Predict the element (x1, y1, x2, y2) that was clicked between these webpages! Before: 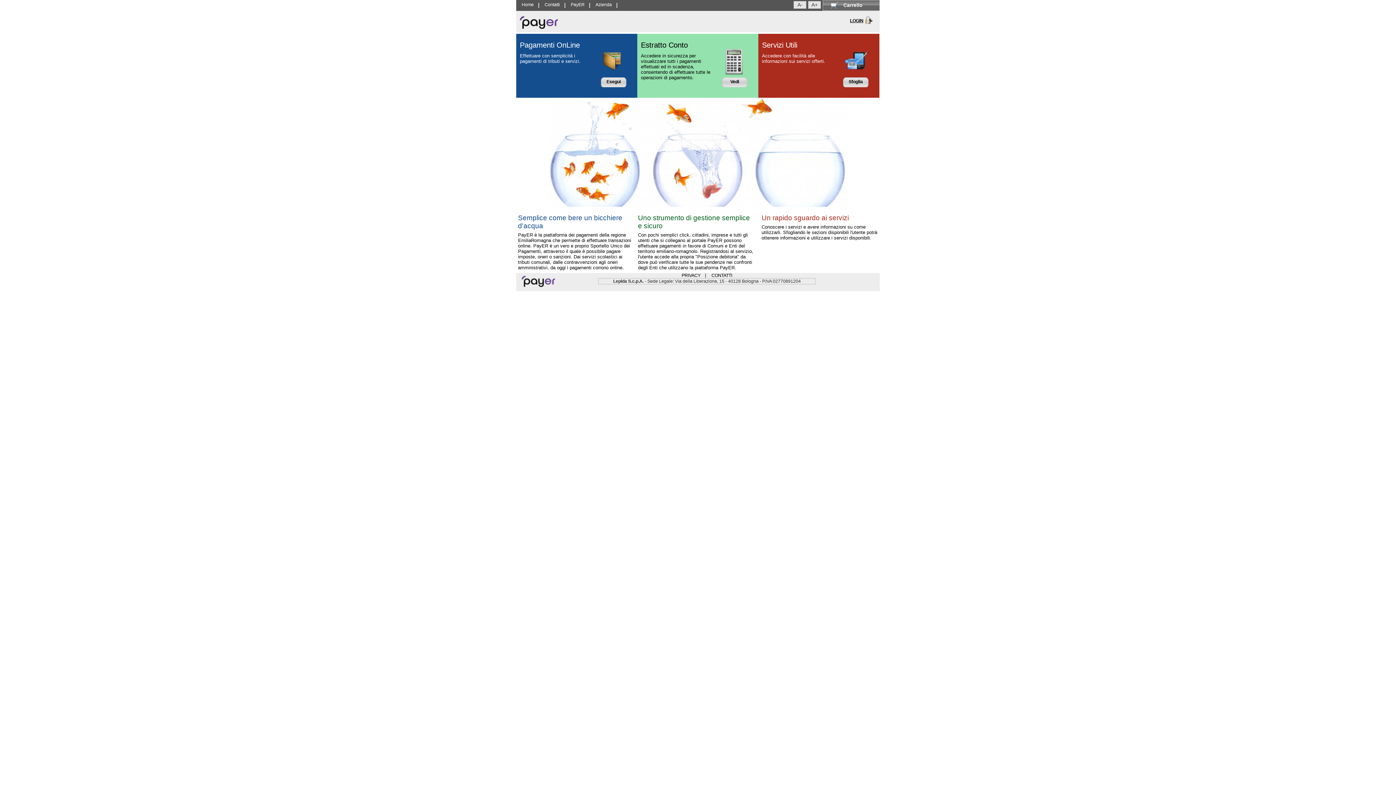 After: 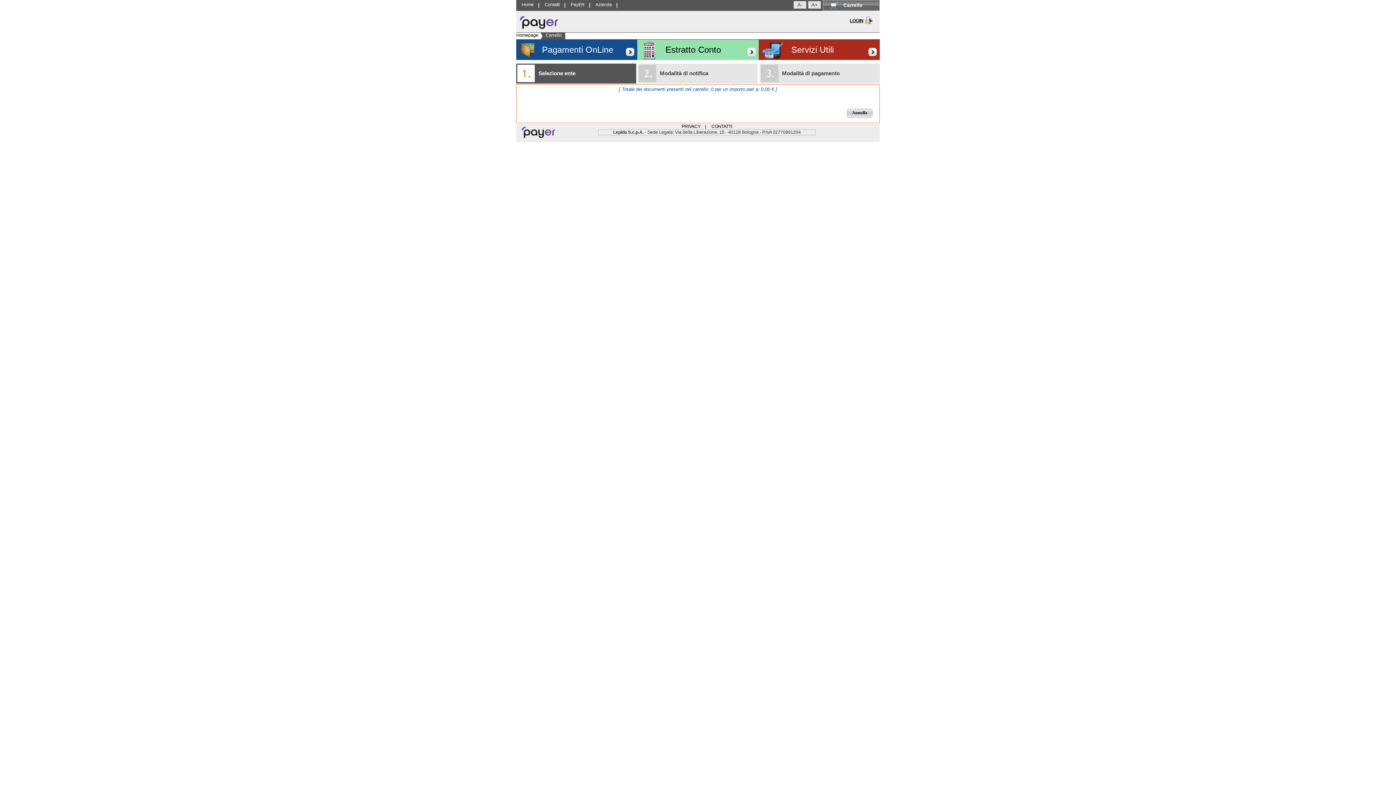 Action: label: Carrello bbox: (823, 0, 879, 10)